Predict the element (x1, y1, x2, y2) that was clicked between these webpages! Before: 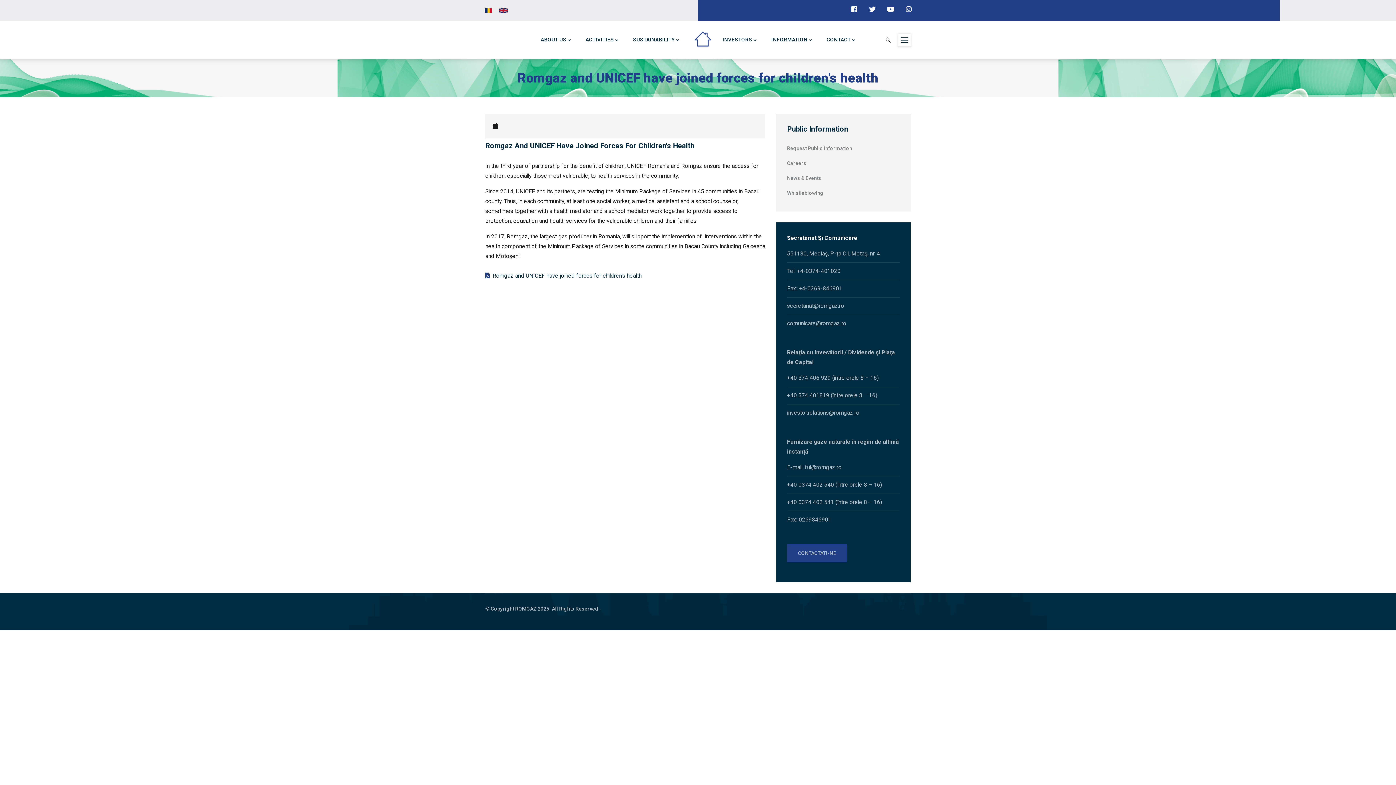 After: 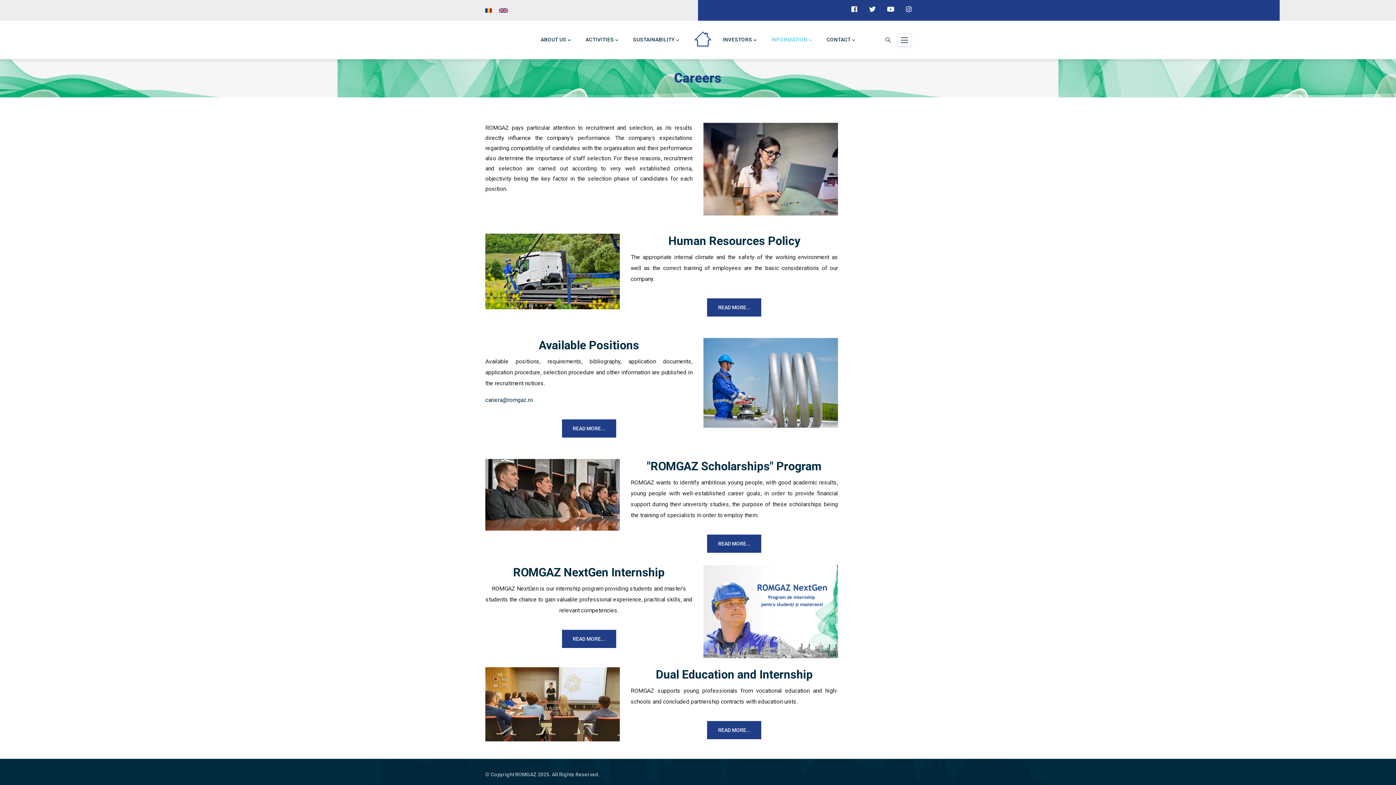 Action: label: Careers bbox: (787, 156, 899, 170)